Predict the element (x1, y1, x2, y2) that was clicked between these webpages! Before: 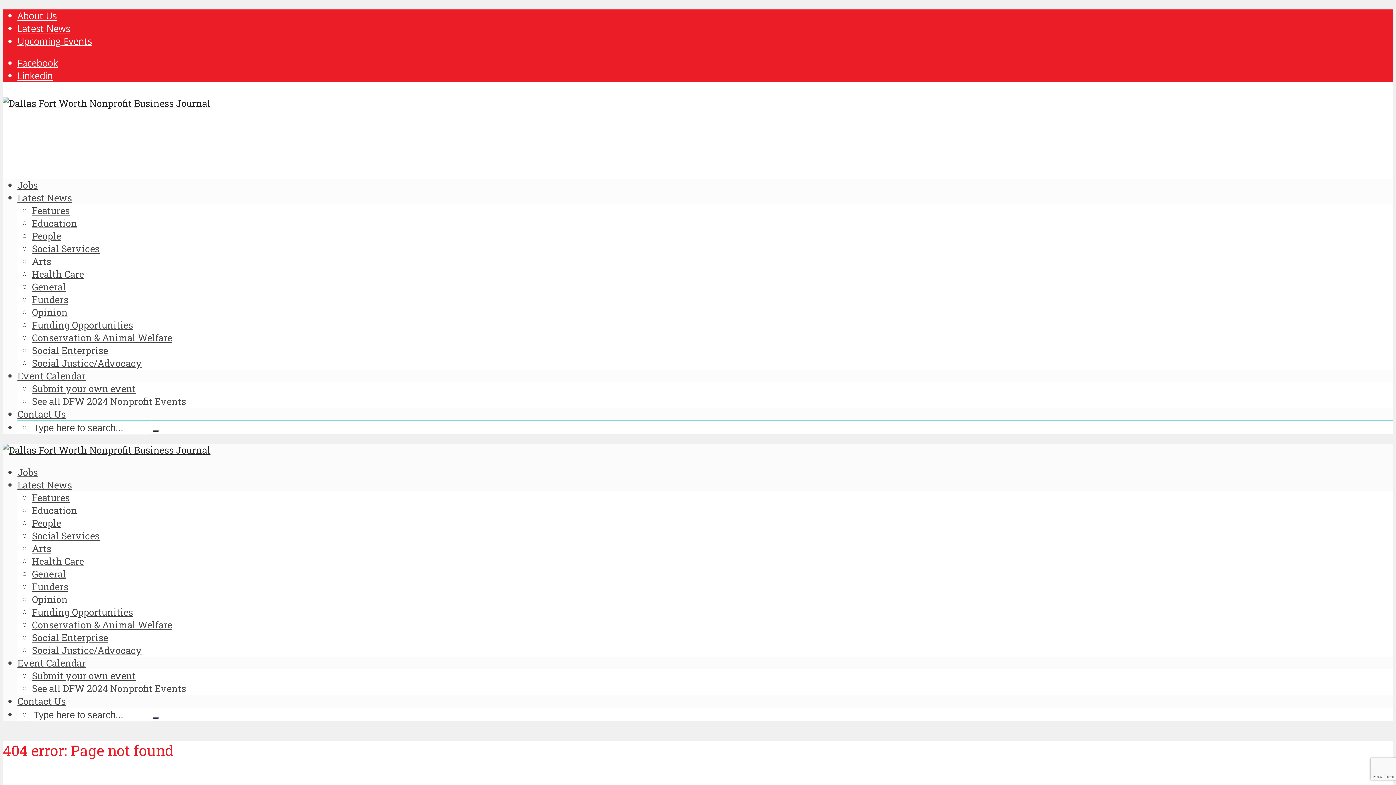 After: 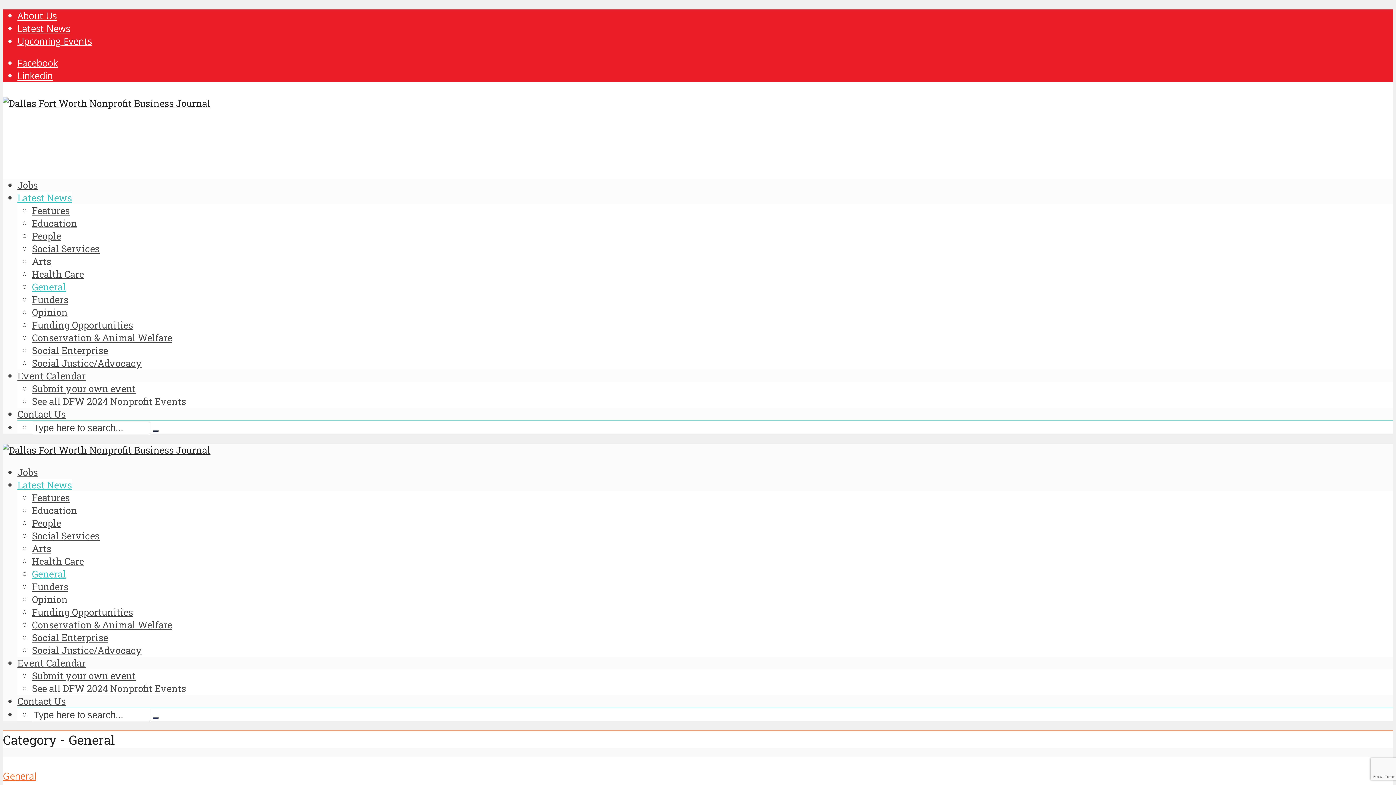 Action: bbox: (32, 280, 66, 293) label: General